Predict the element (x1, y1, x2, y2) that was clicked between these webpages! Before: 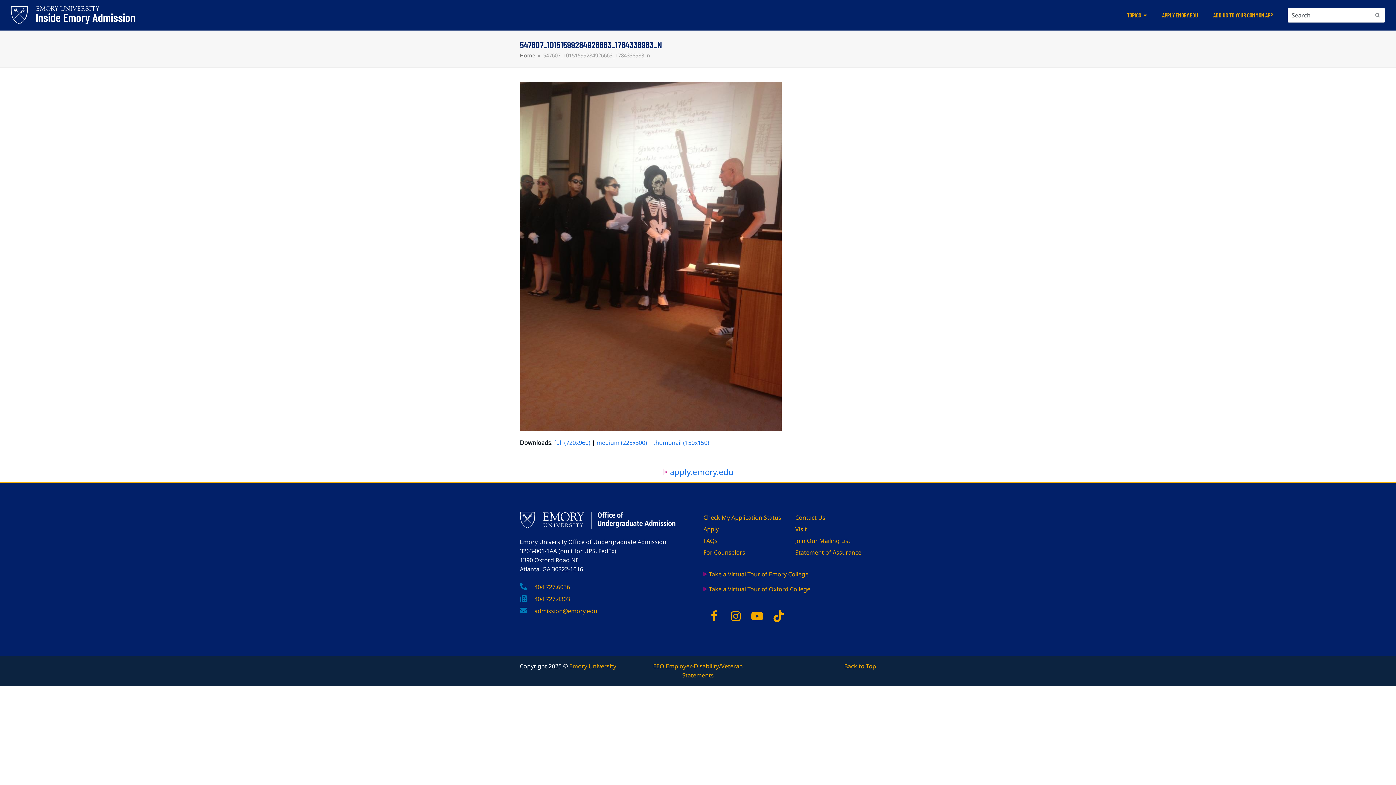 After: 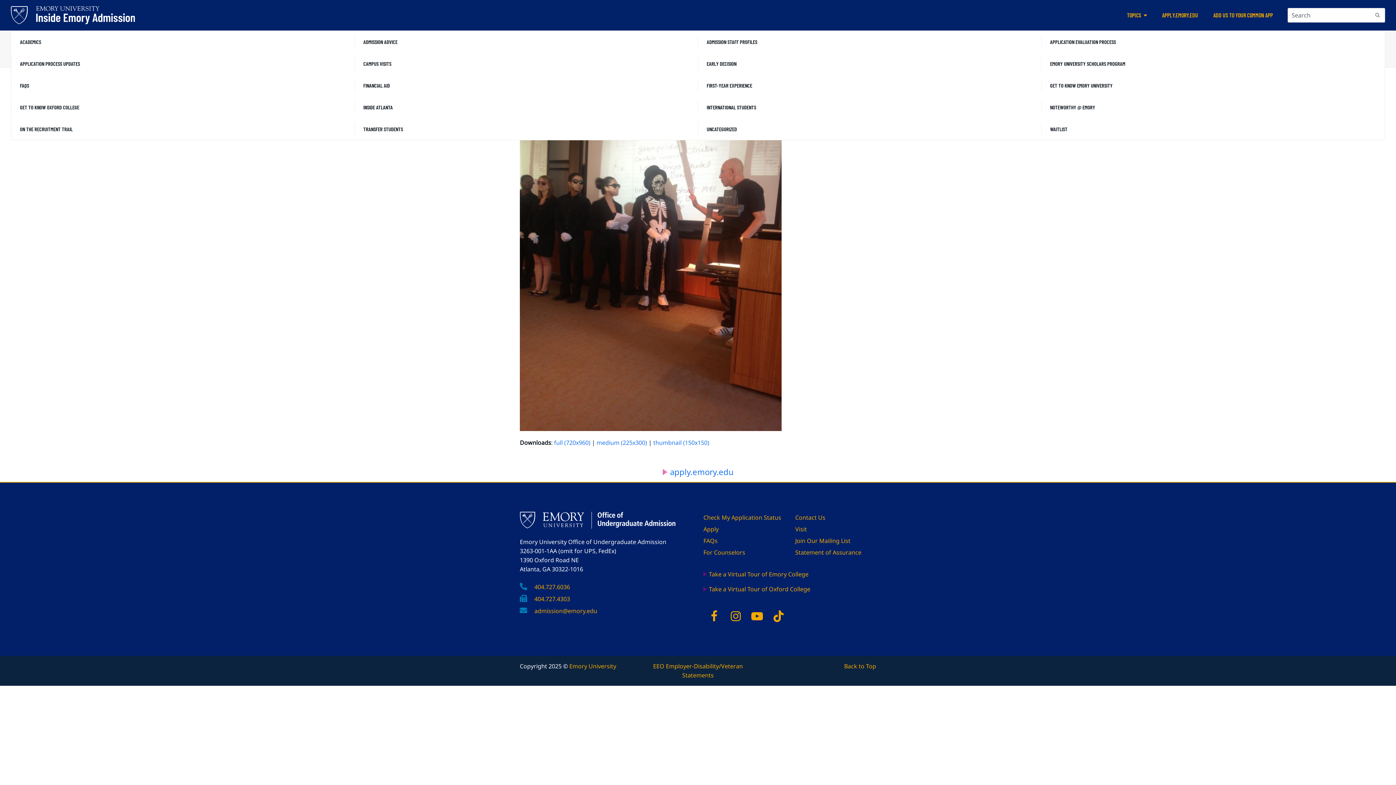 Action: label: TOPICS  bbox: (1119, 5, 1154, 25)